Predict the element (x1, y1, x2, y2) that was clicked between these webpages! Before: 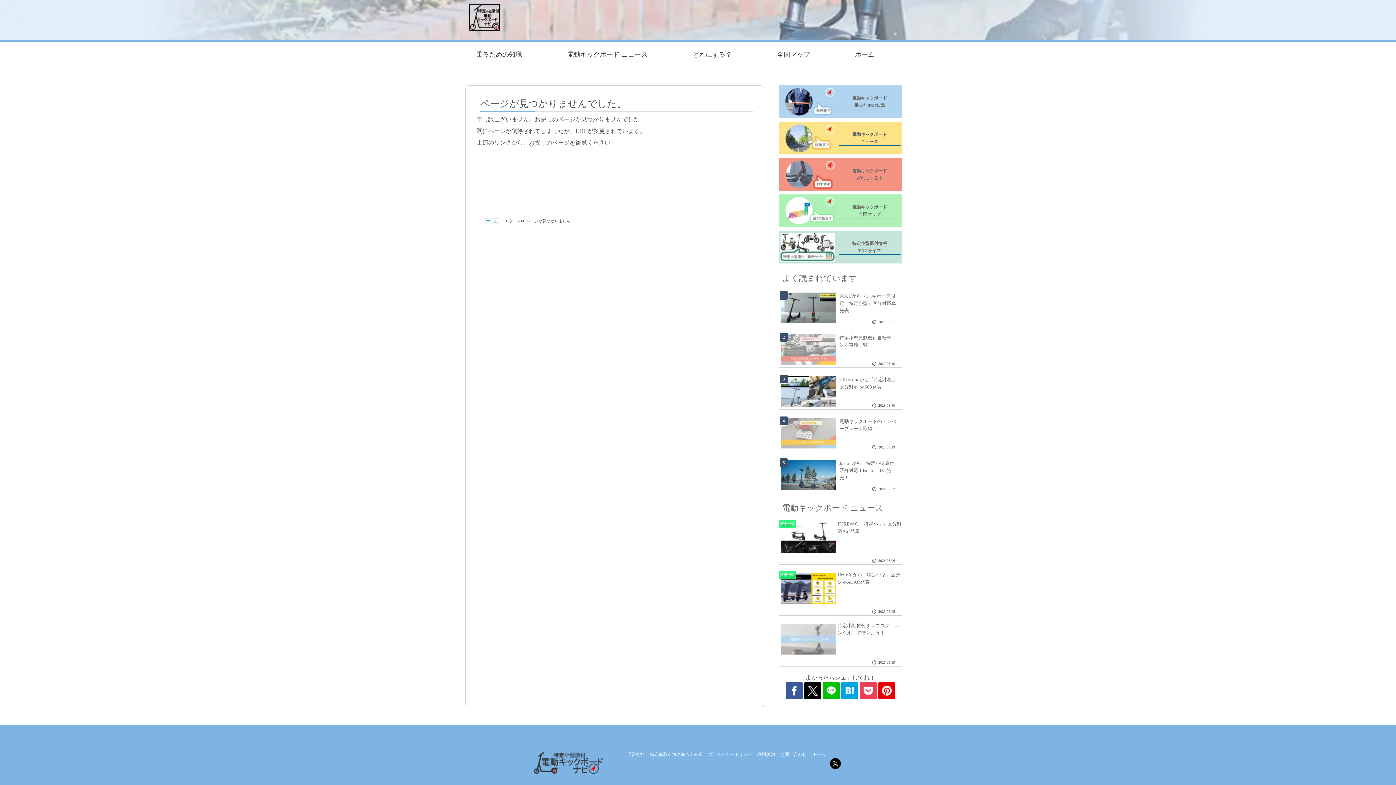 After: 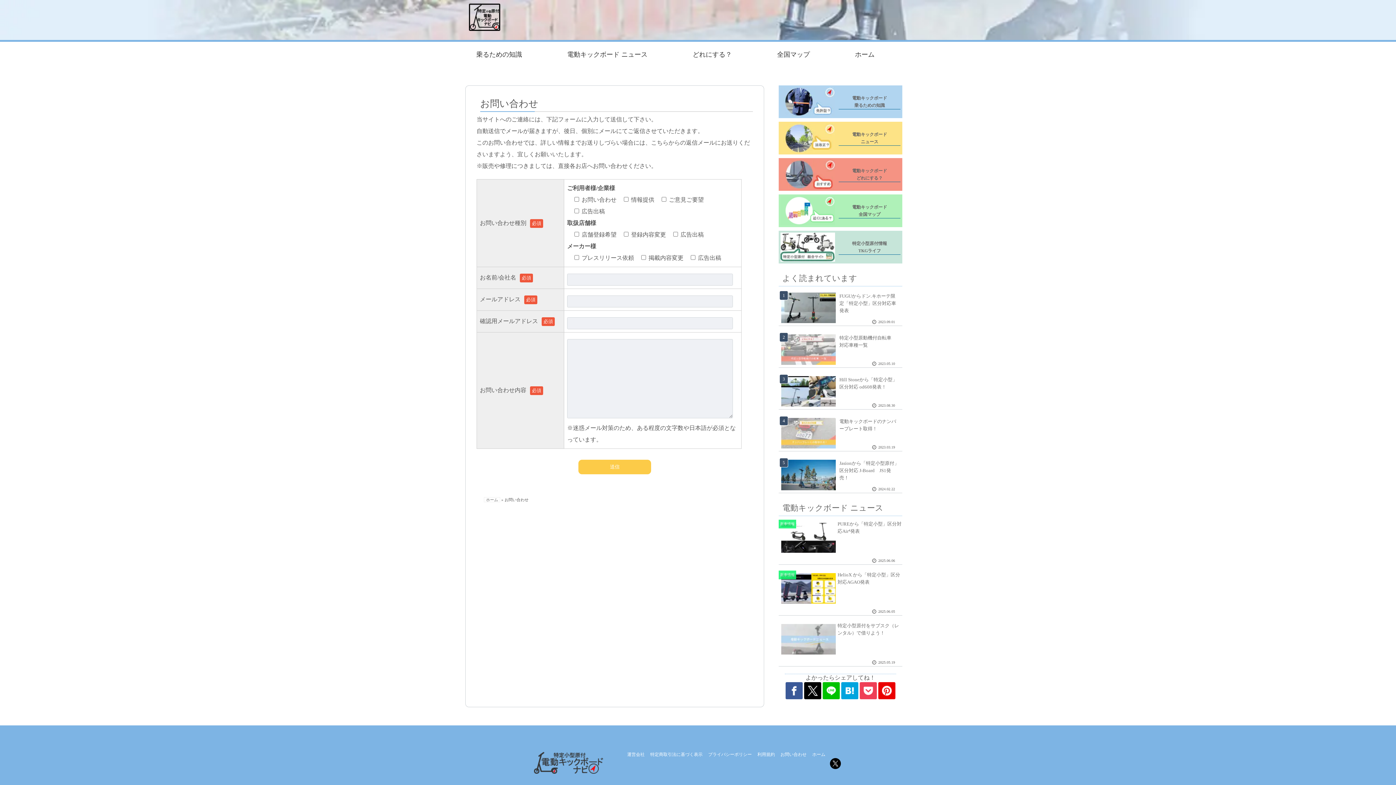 Action: label: お問い合わせ bbox: (779, 751, 807, 758)